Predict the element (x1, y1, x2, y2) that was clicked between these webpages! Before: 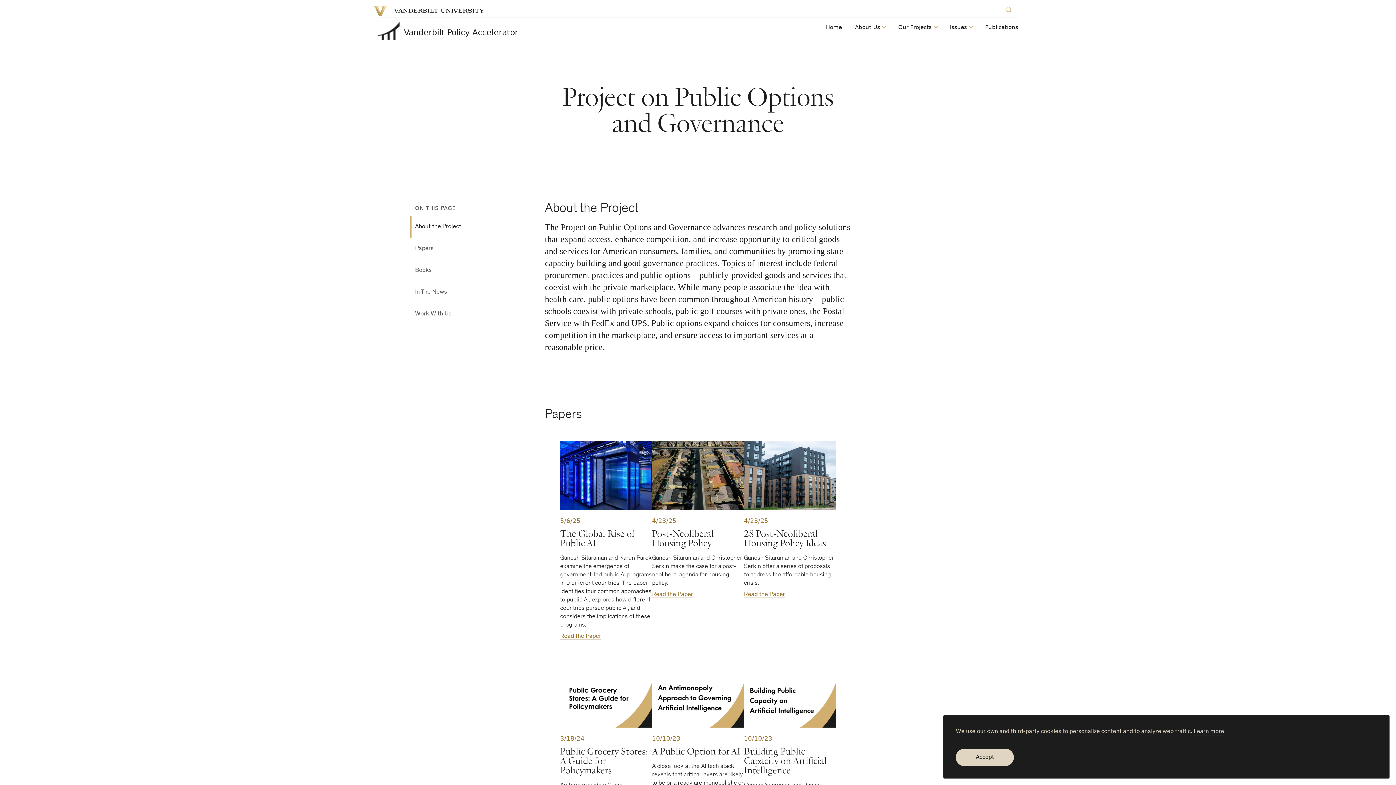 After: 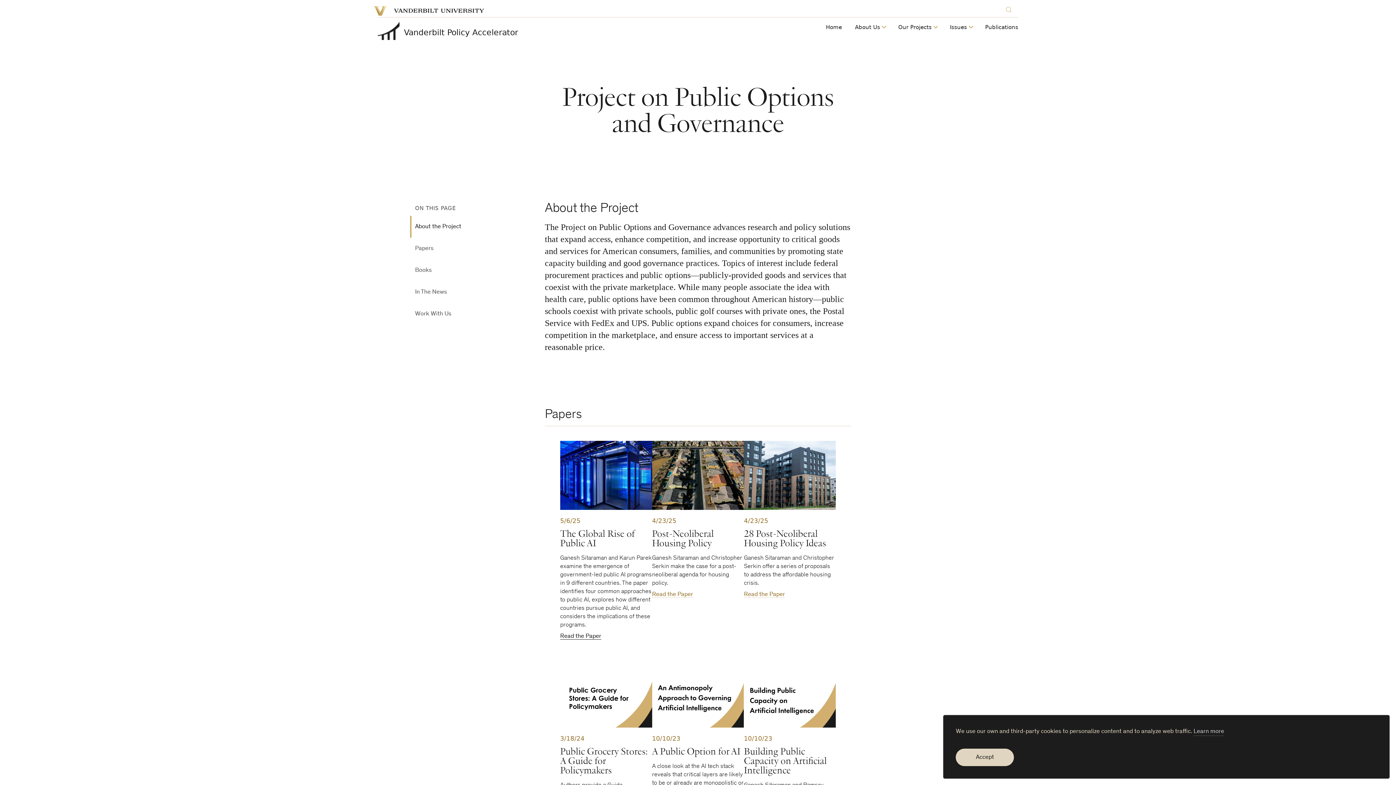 Action: bbox: (560, 633, 601, 639) label: Read the Paper